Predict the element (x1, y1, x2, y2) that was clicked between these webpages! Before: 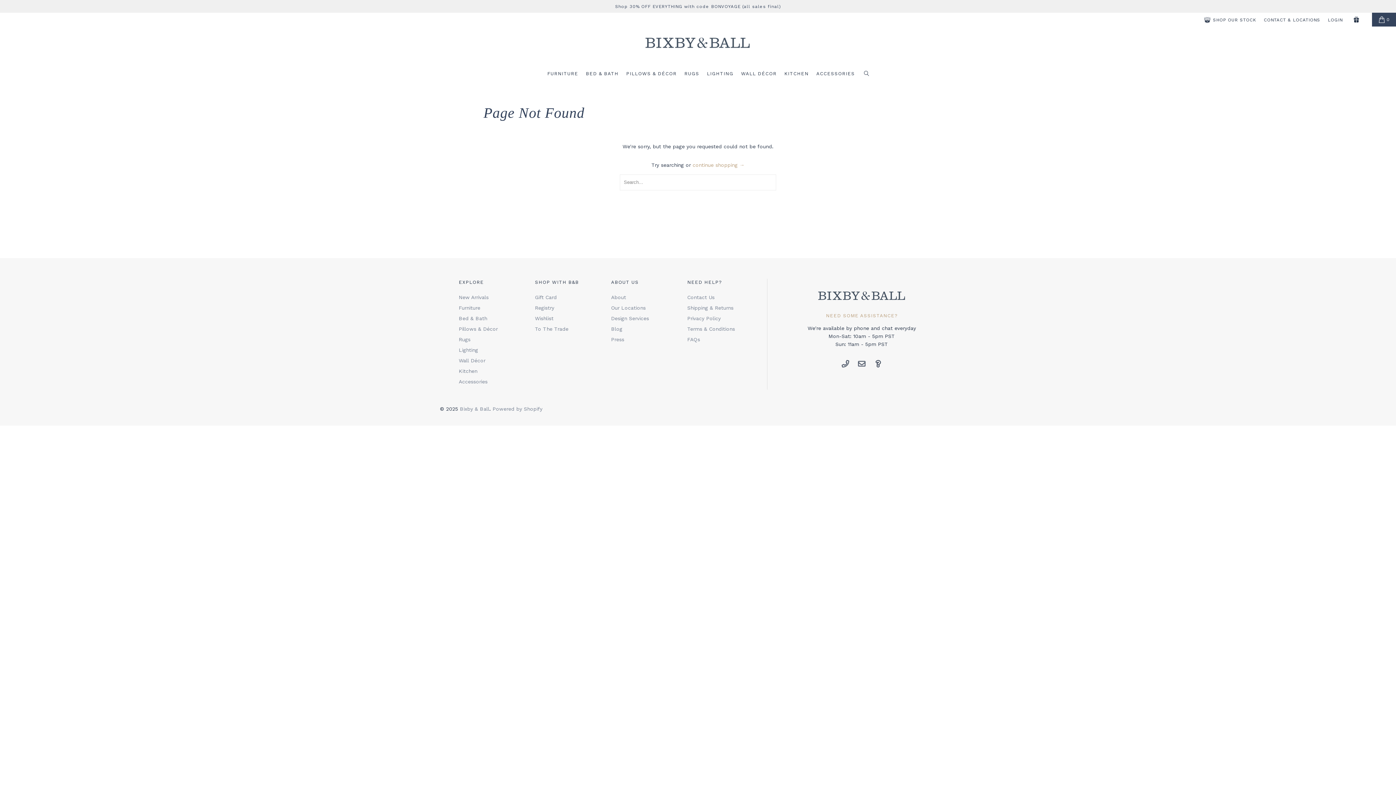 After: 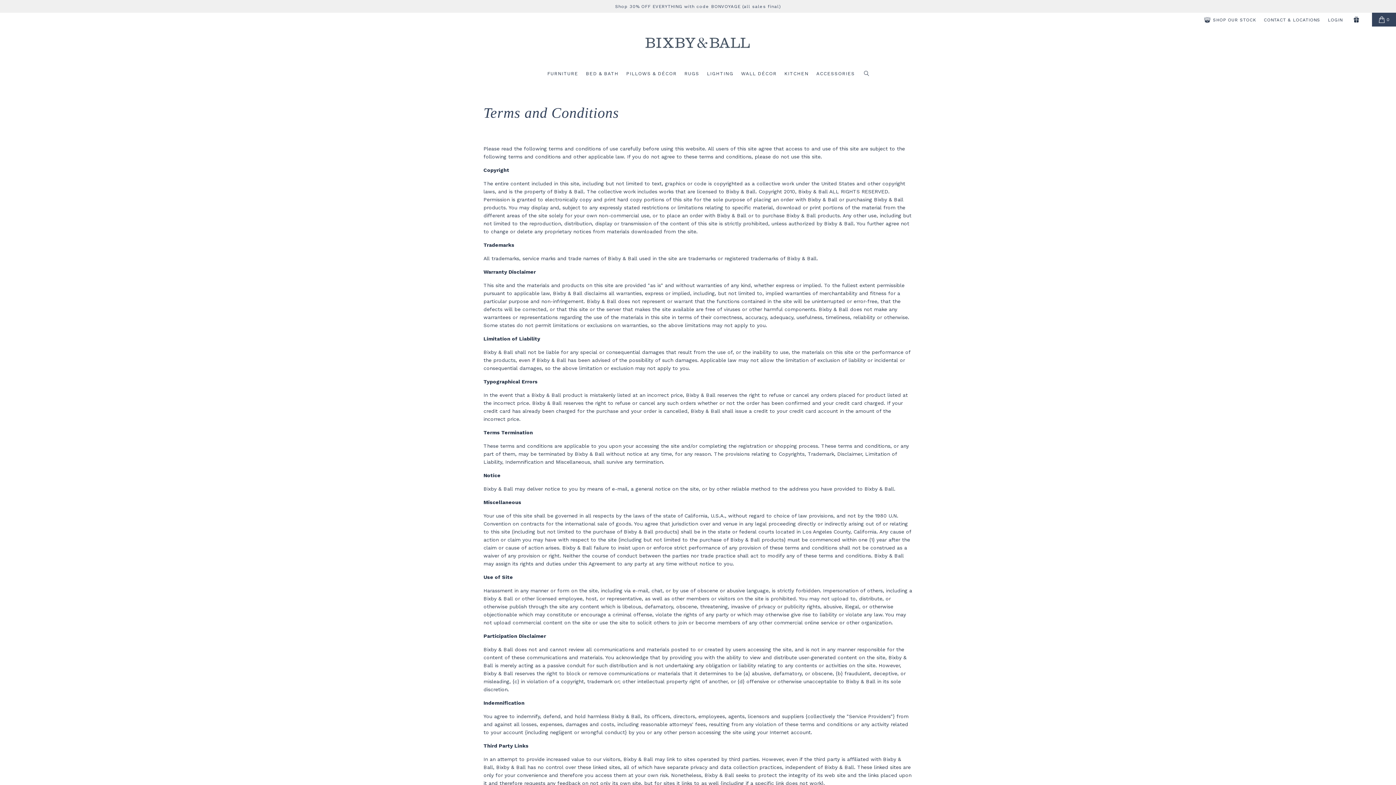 Action: label: Terms & Conditions bbox: (687, 326, 735, 331)